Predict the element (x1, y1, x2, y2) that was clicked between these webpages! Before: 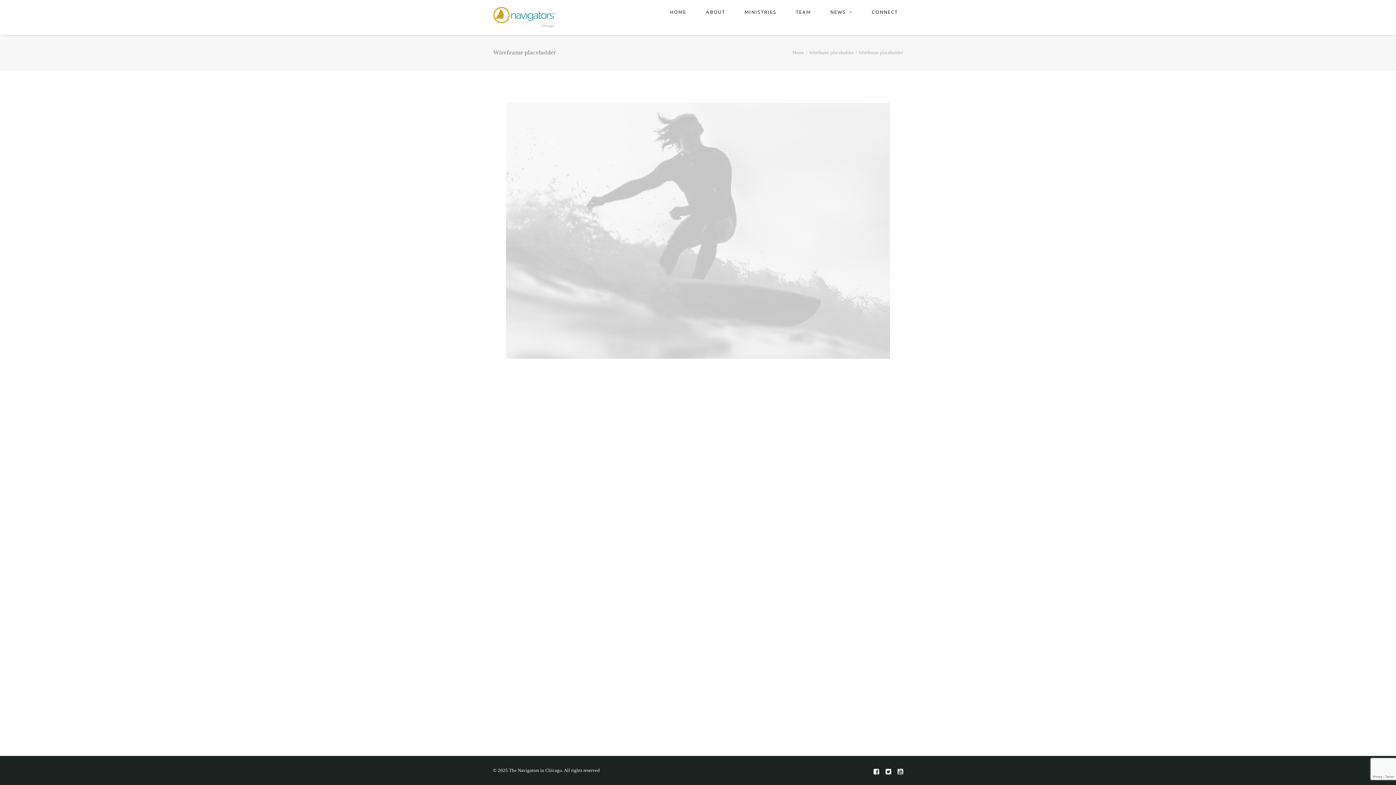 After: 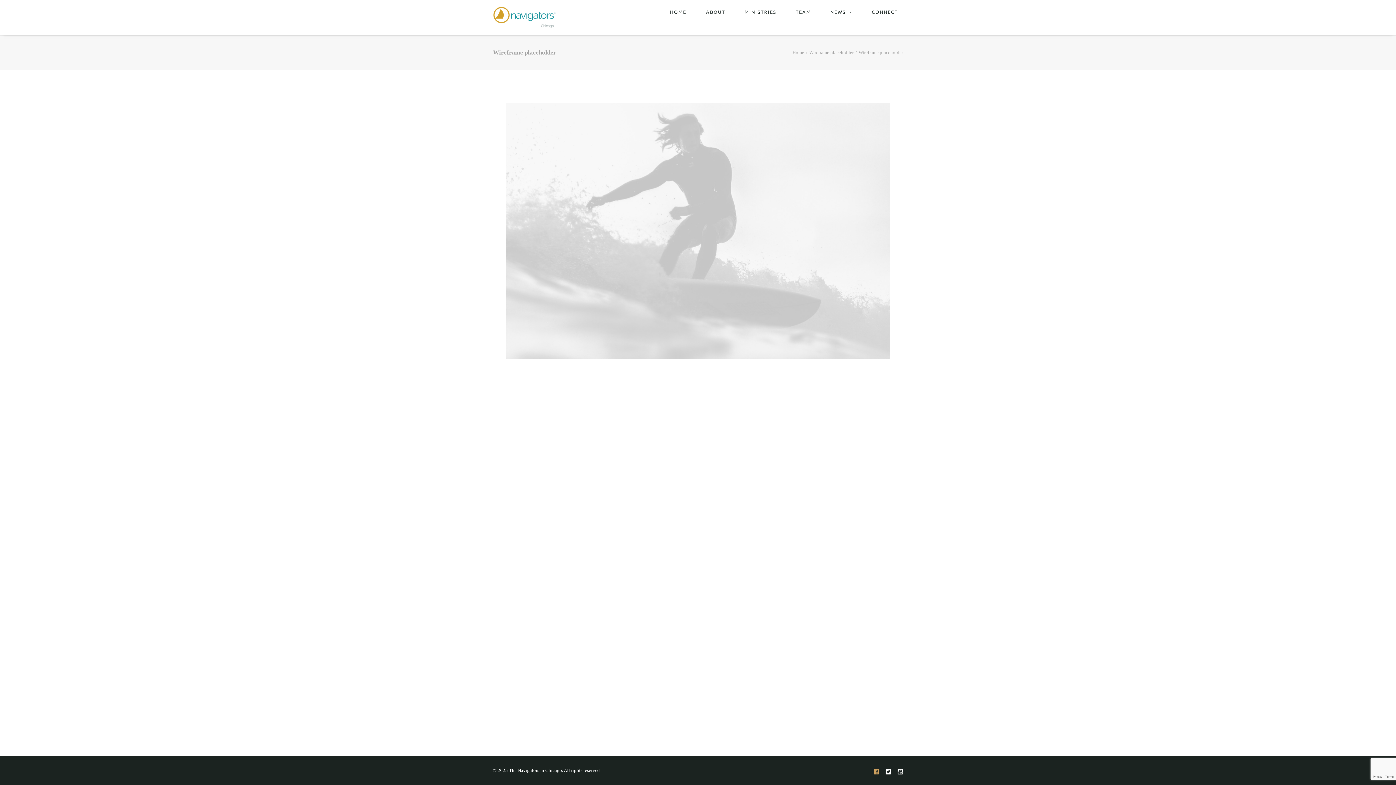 Action: bbox: (873, 770, 879, 776)